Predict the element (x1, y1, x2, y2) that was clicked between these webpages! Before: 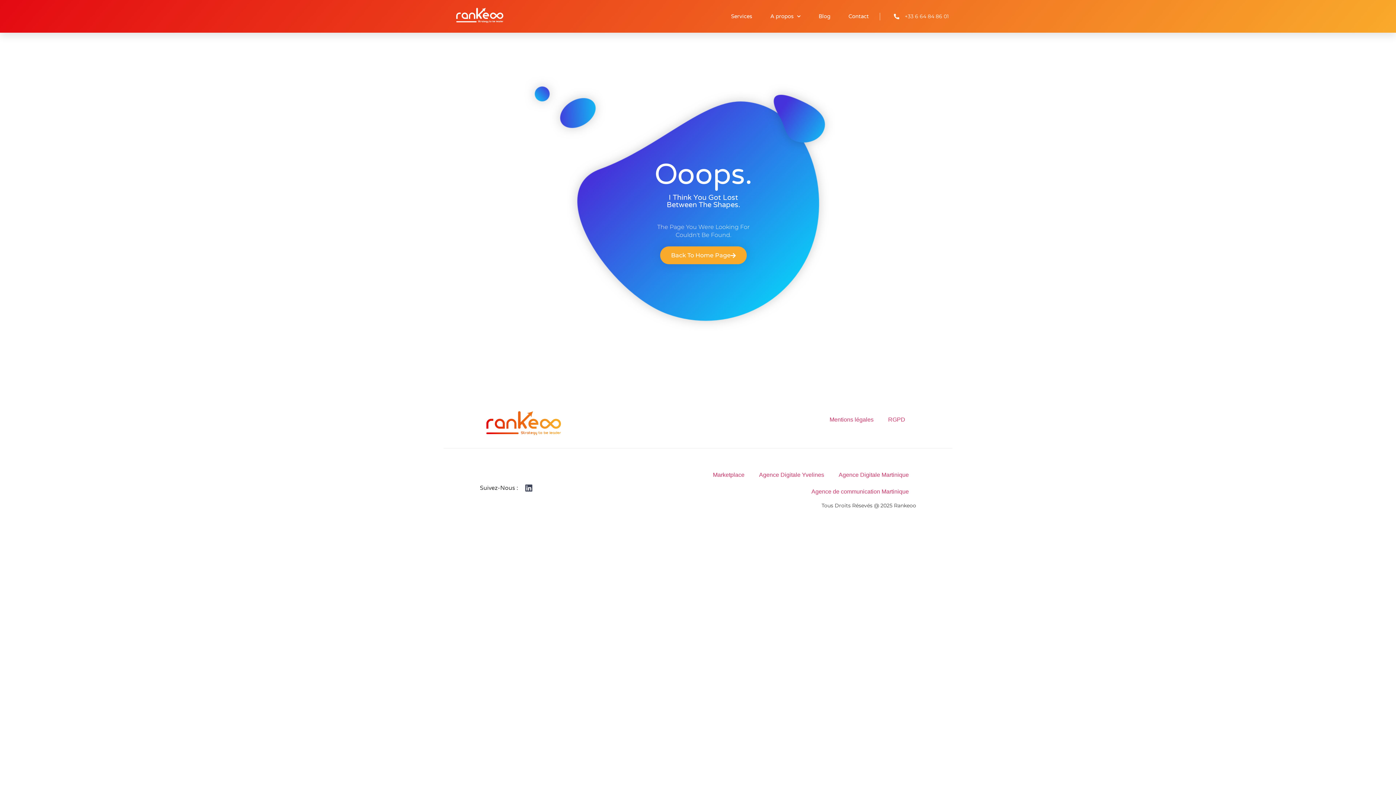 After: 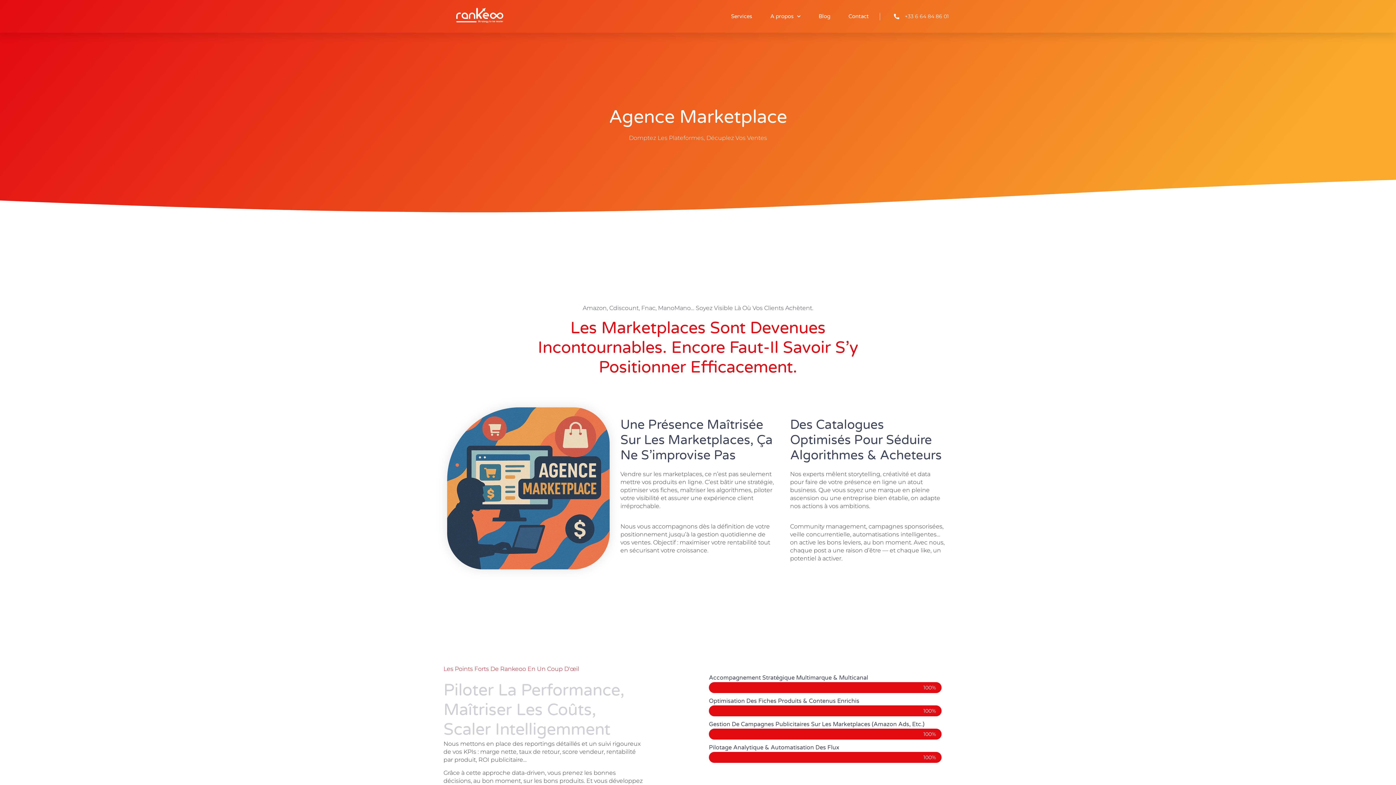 Action: label: Marketplace bbox: (705, 466, 752, 483)